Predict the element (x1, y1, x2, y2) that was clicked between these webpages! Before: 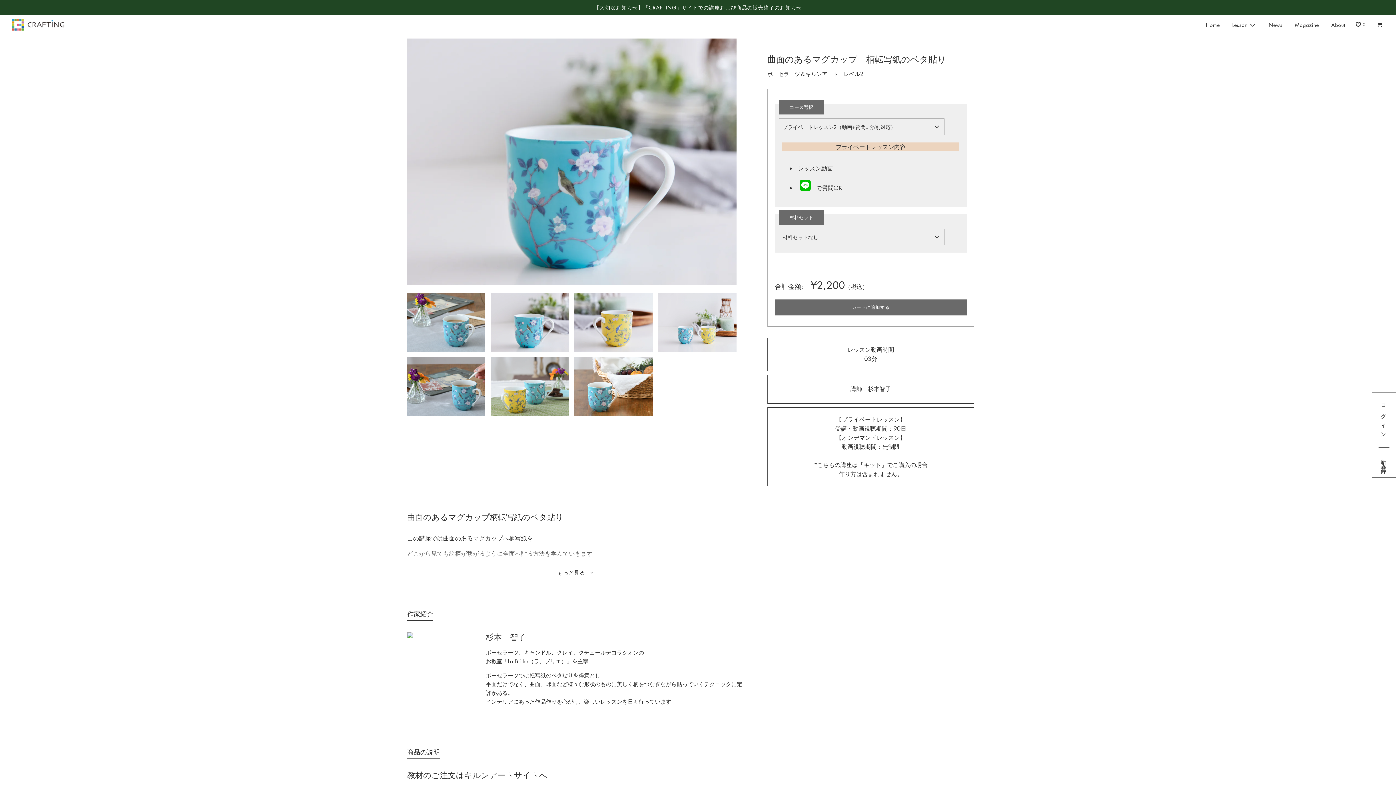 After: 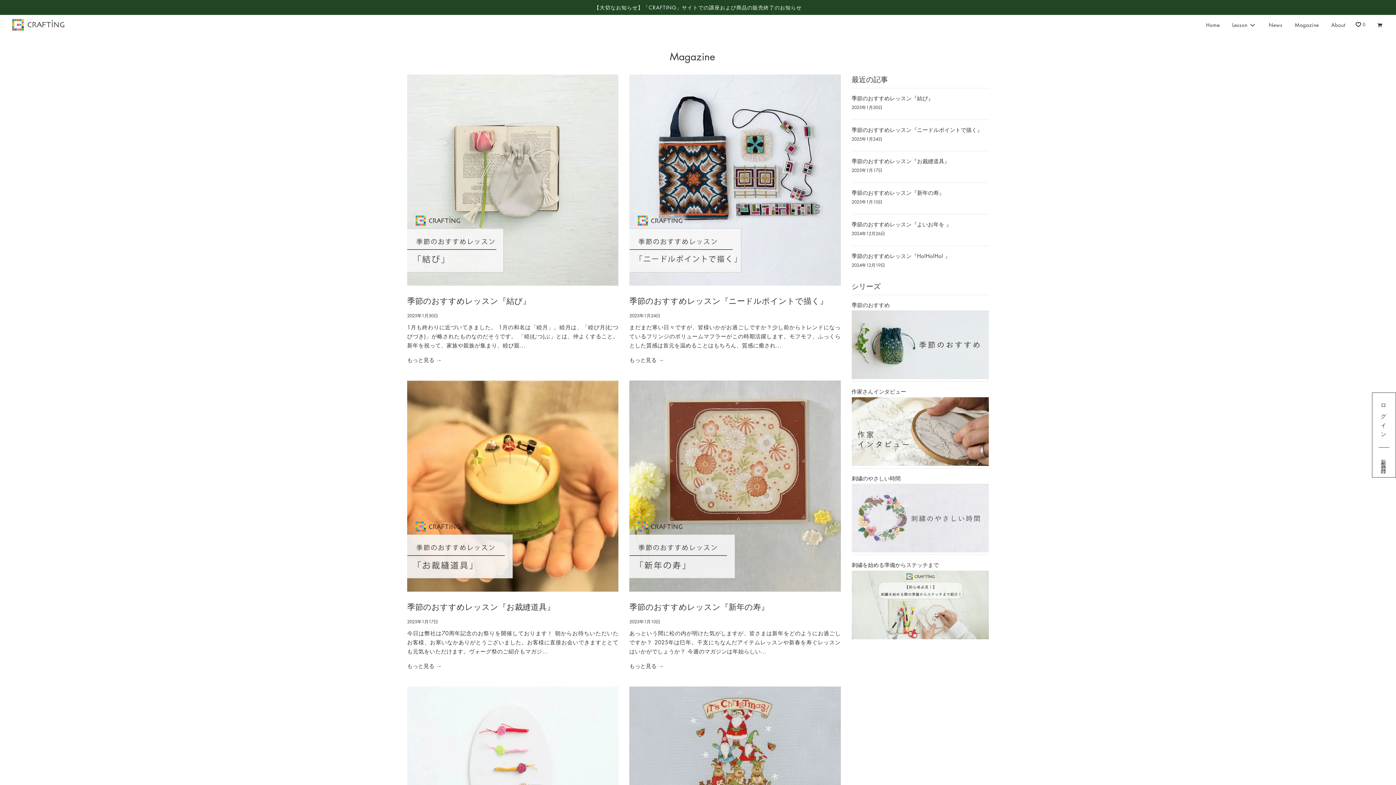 Action: bbox: (1289, 15, 1324, 34) label: Magazine